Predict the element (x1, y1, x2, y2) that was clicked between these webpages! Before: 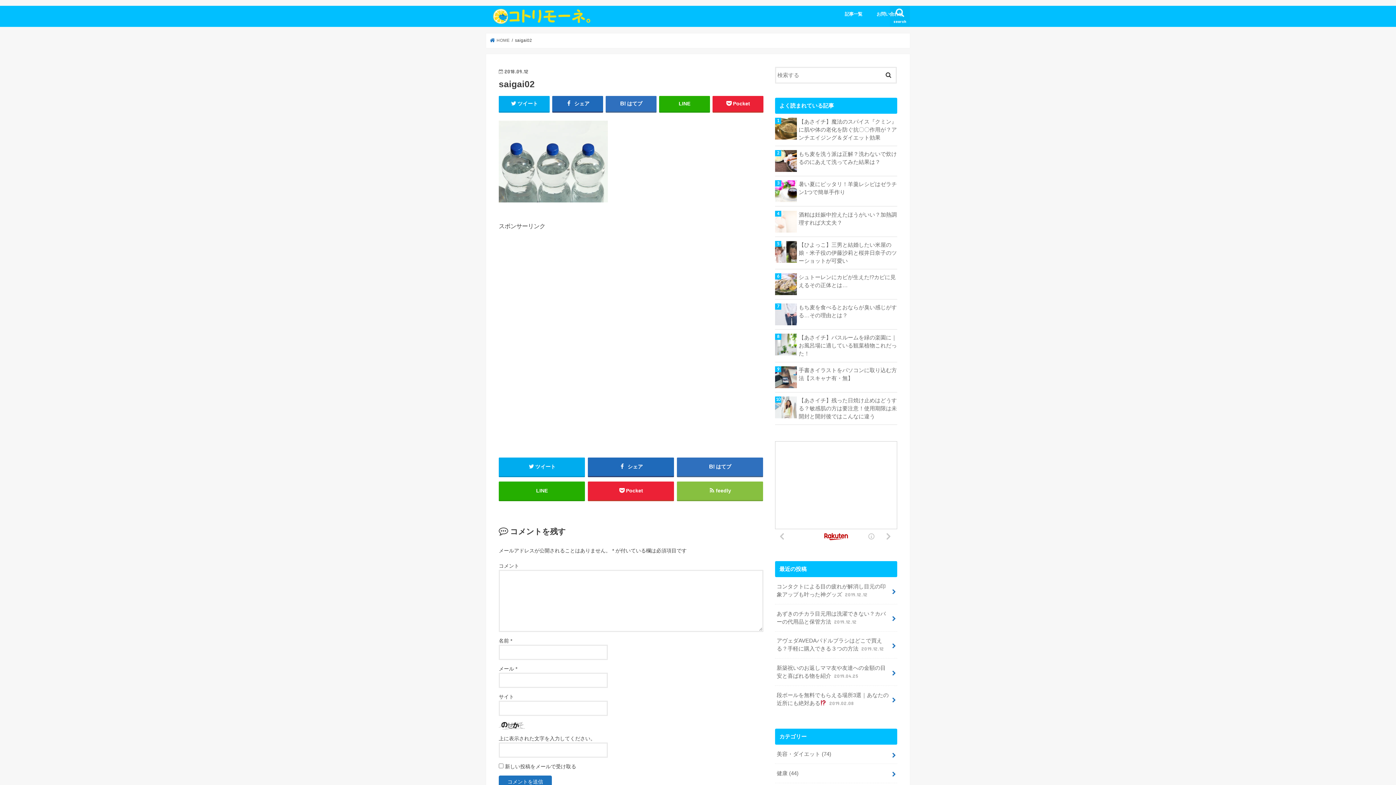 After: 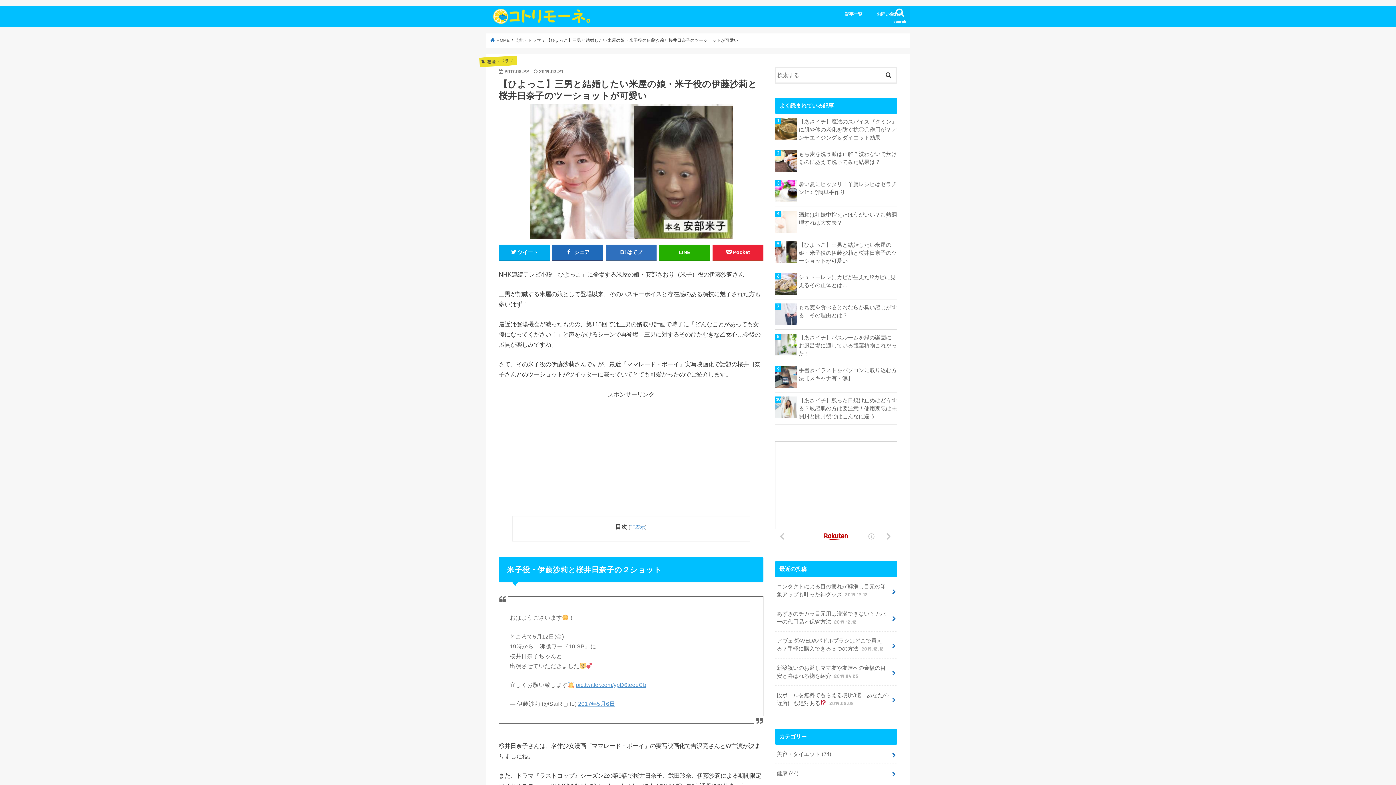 Action: label: 【ひよっこ】三男と結婚したい米屋の娘・米子役の伊藤沙莉と桜井日奈子のツーショットが可愛い bbox: (775, 241, 897, 265)